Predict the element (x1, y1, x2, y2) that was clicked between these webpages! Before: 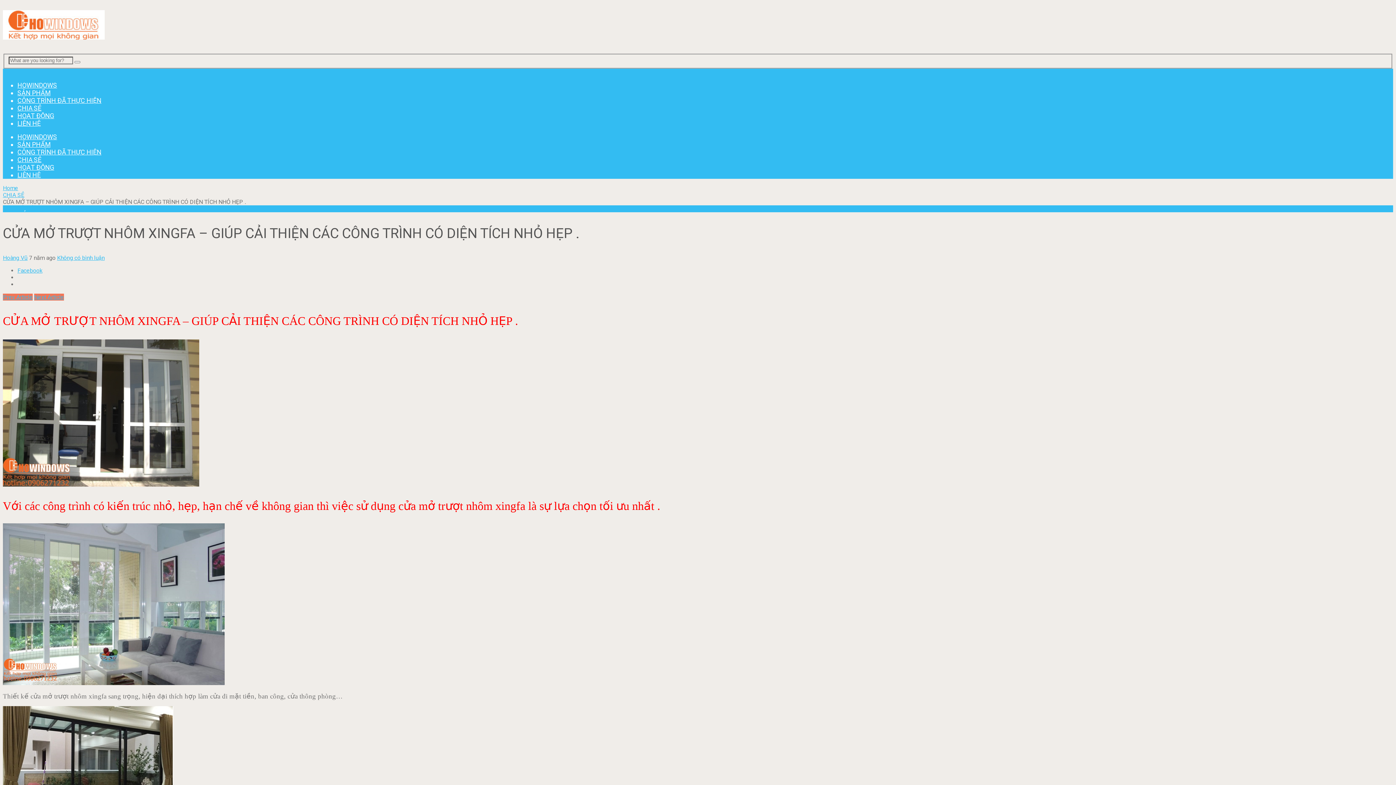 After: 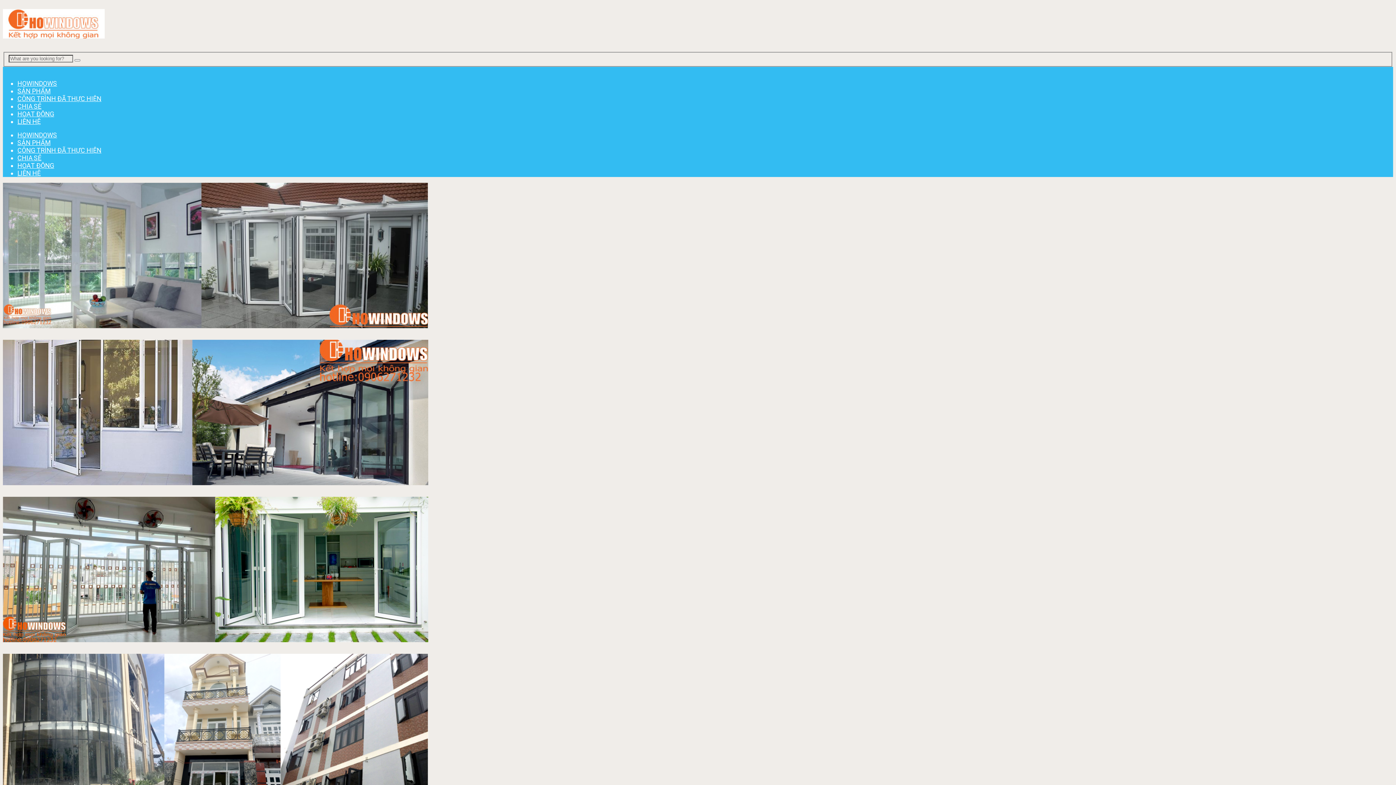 Action: label: Home bbox: (2, 184, 18, 191)